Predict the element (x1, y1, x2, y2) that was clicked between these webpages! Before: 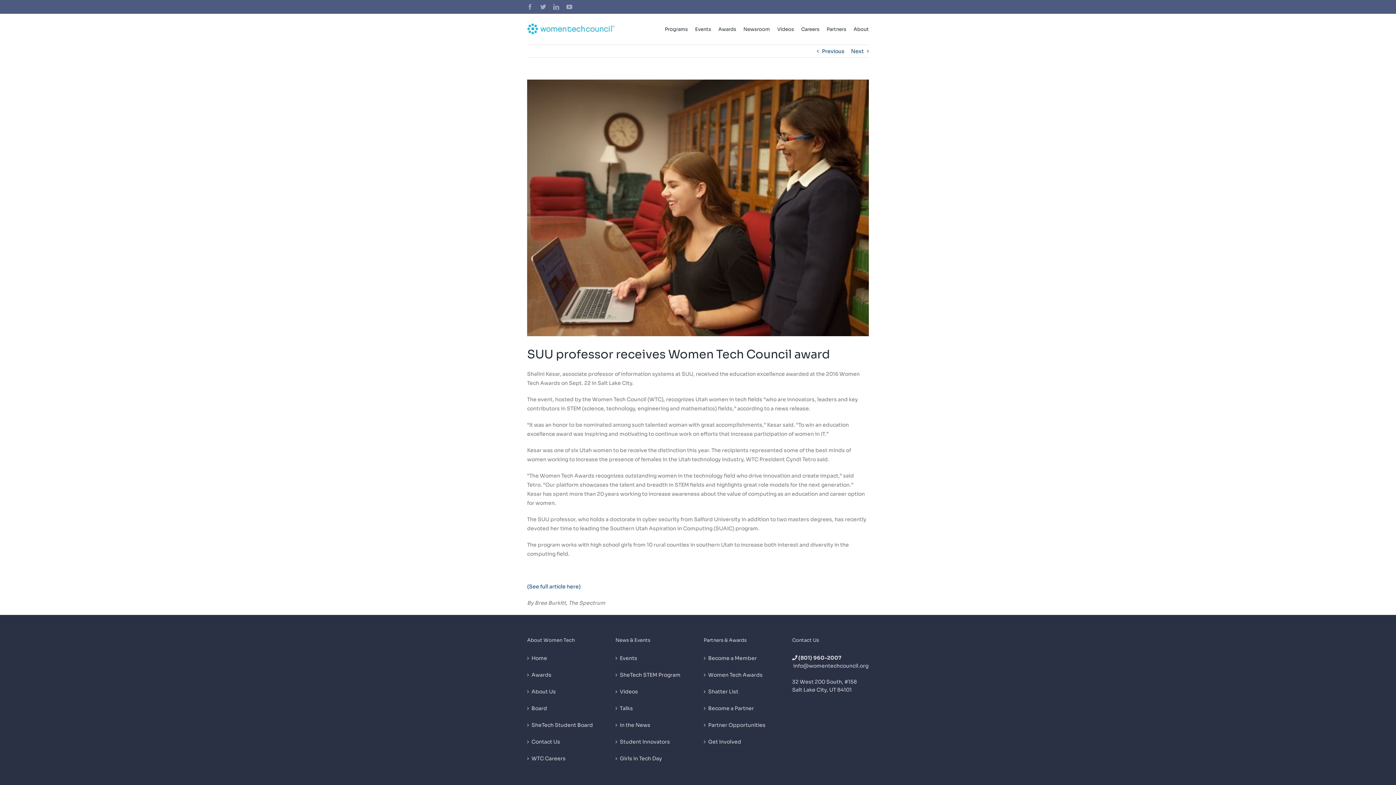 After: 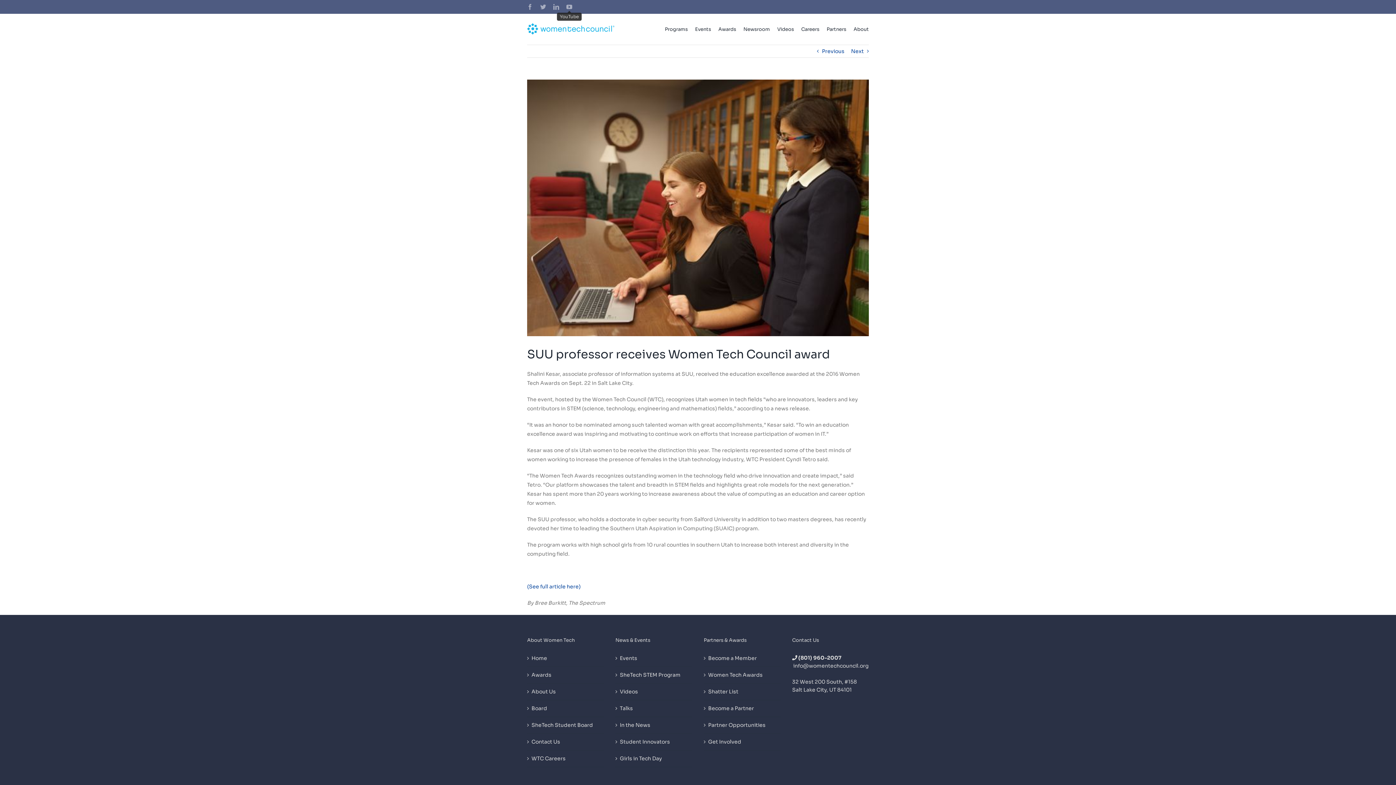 Action: bbox: (566, 4, 572, 9) label: YouTube